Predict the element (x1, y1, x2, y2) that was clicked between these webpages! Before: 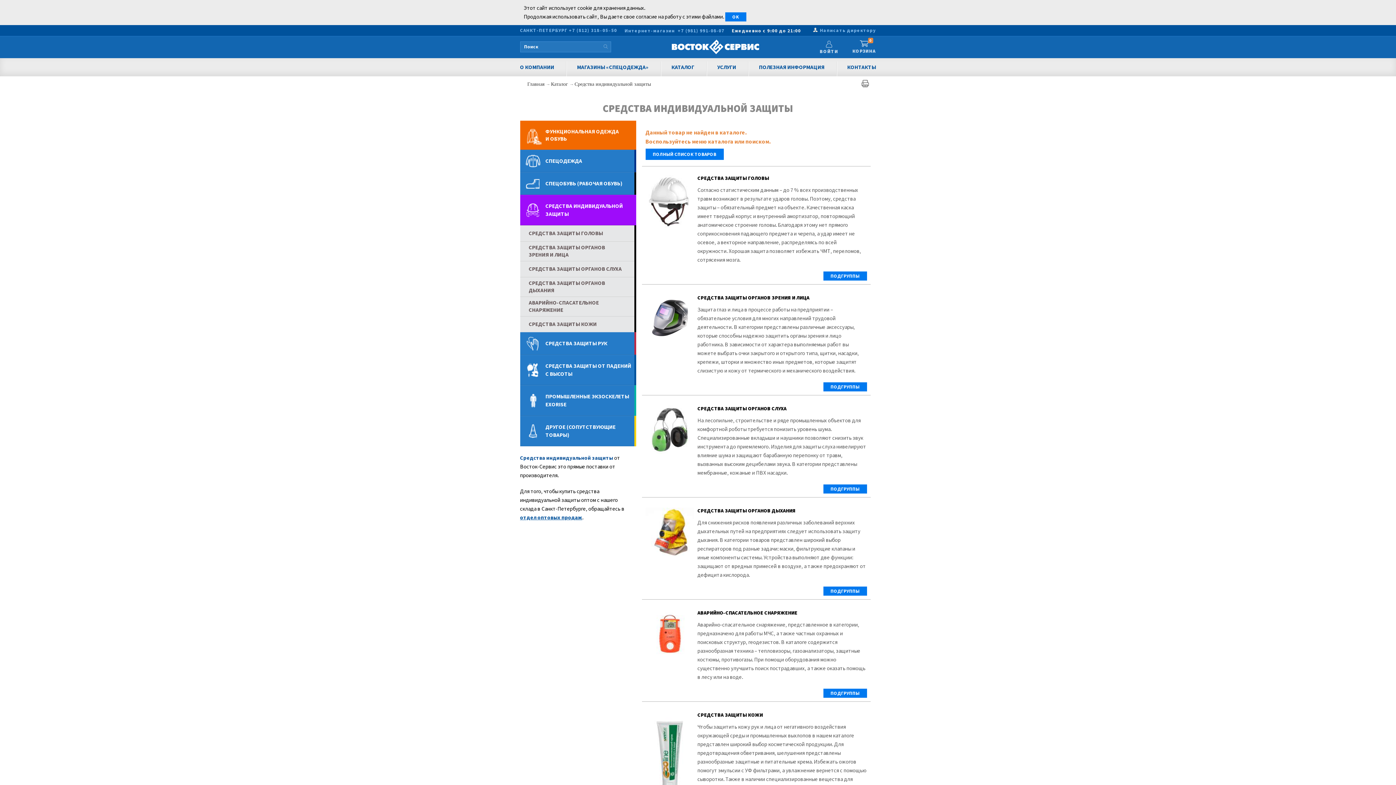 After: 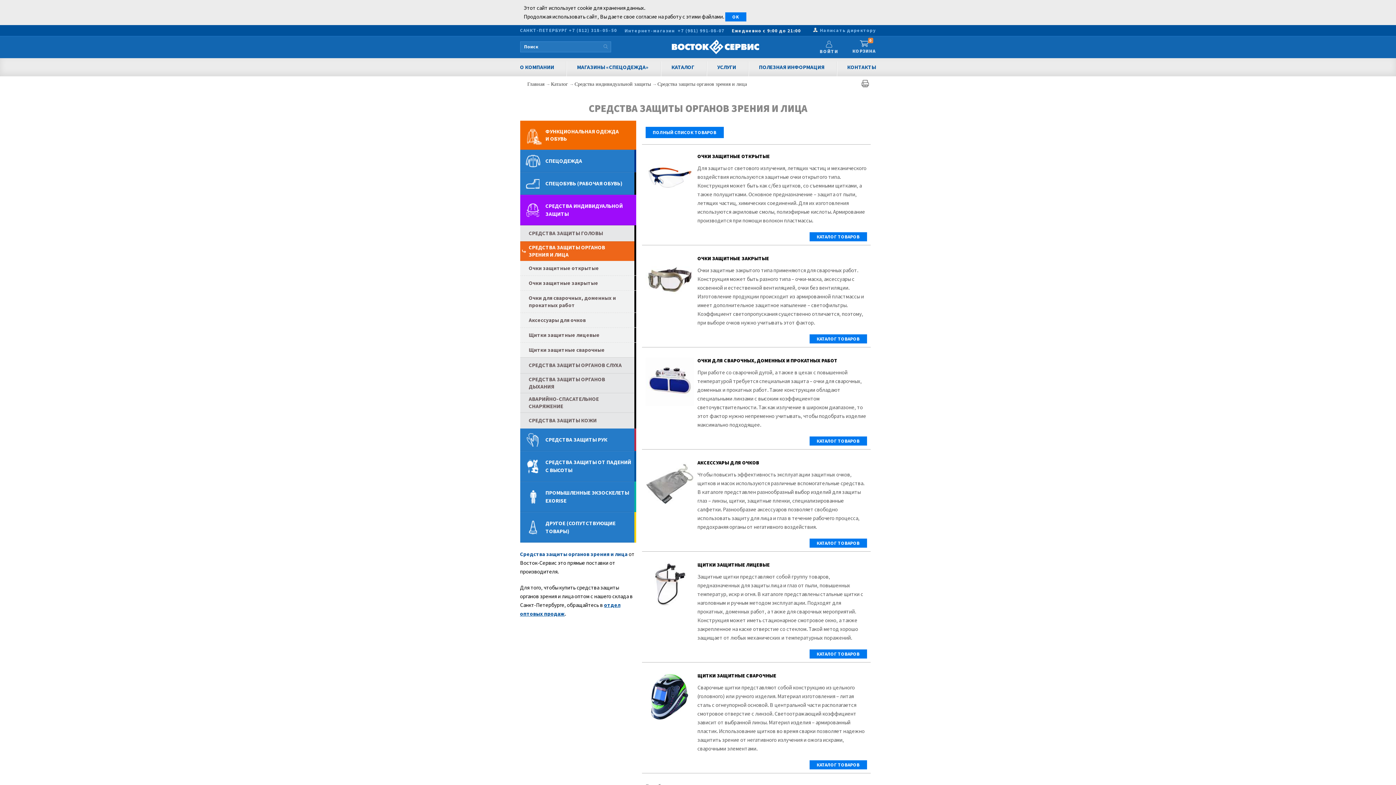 Action: bbox: (645, 294, 694, 349)